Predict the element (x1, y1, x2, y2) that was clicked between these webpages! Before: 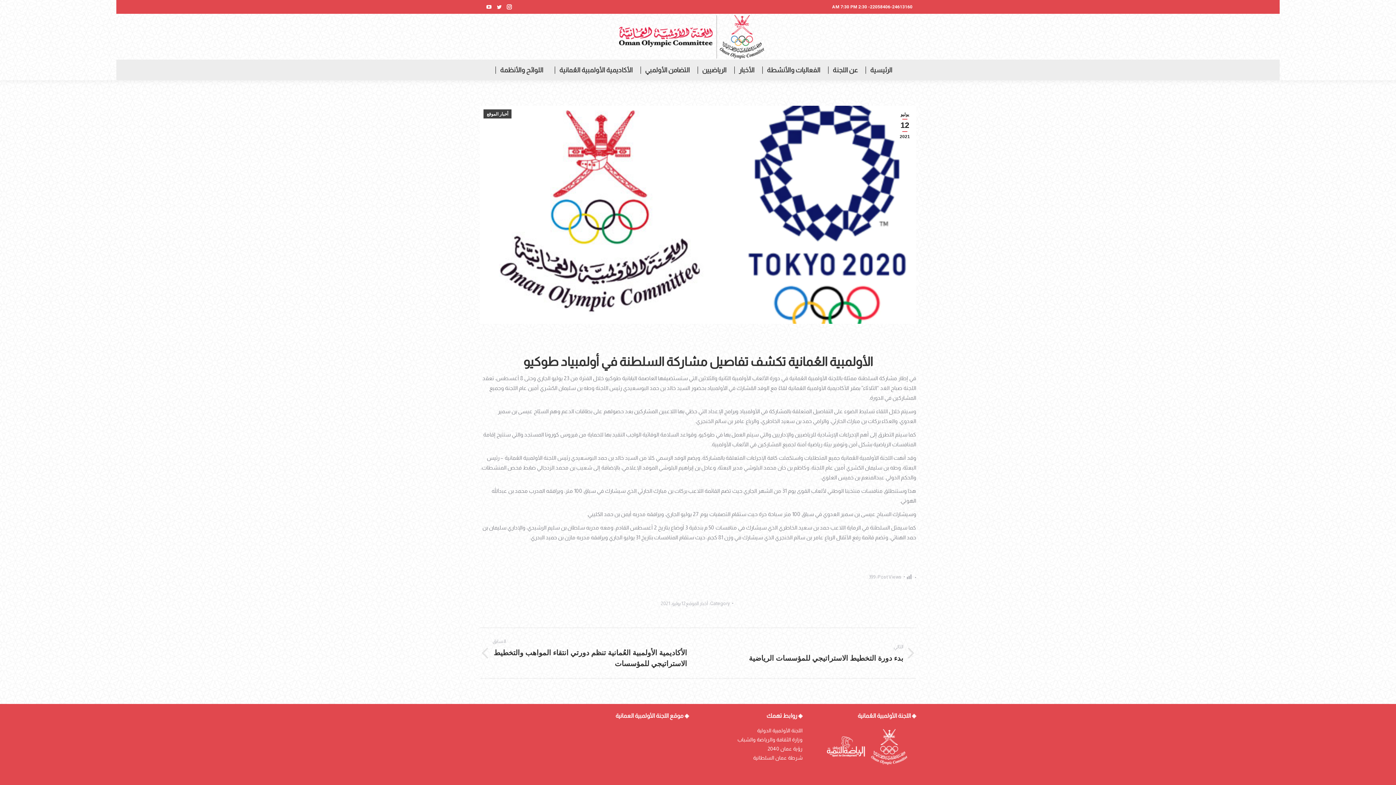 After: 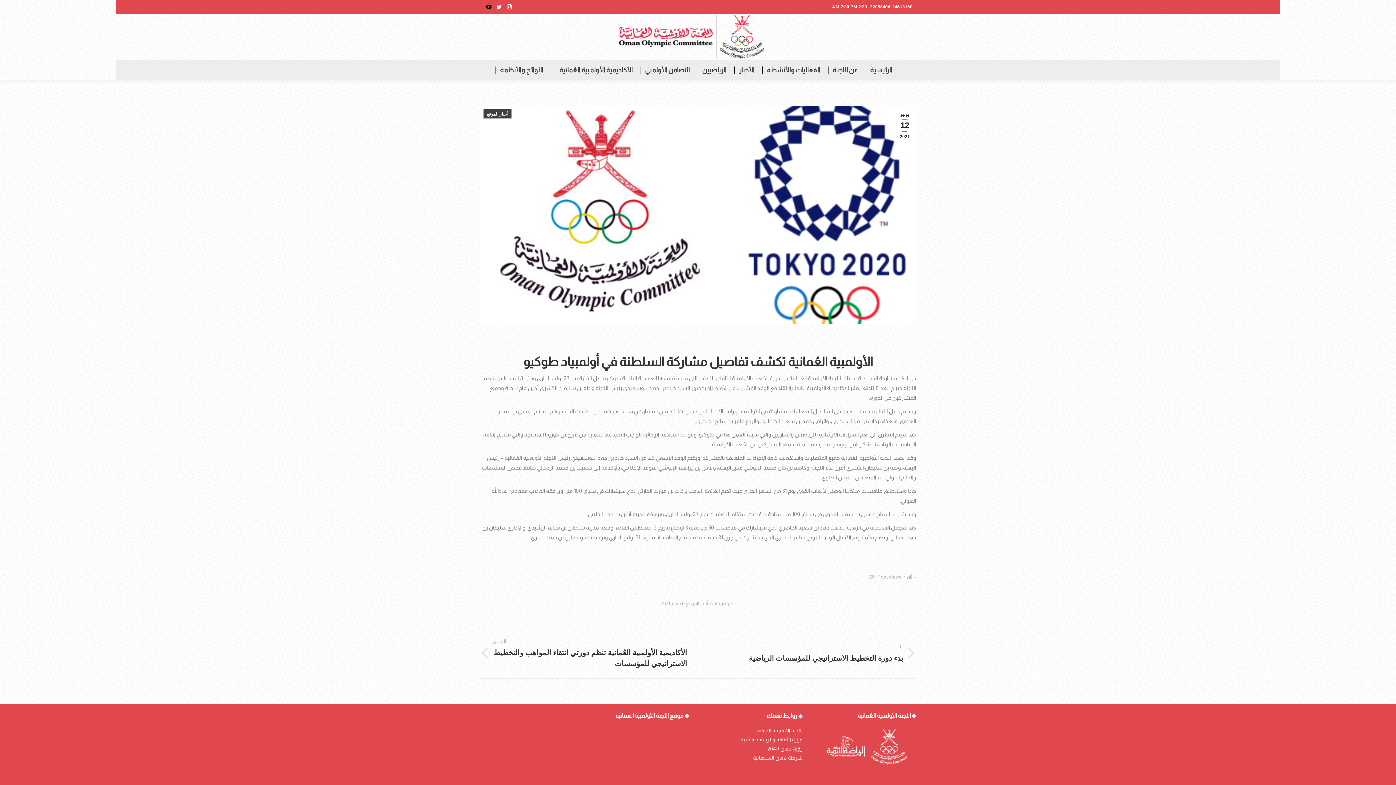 Action: label: YouTube bbox: (484, 2, 493, 11)